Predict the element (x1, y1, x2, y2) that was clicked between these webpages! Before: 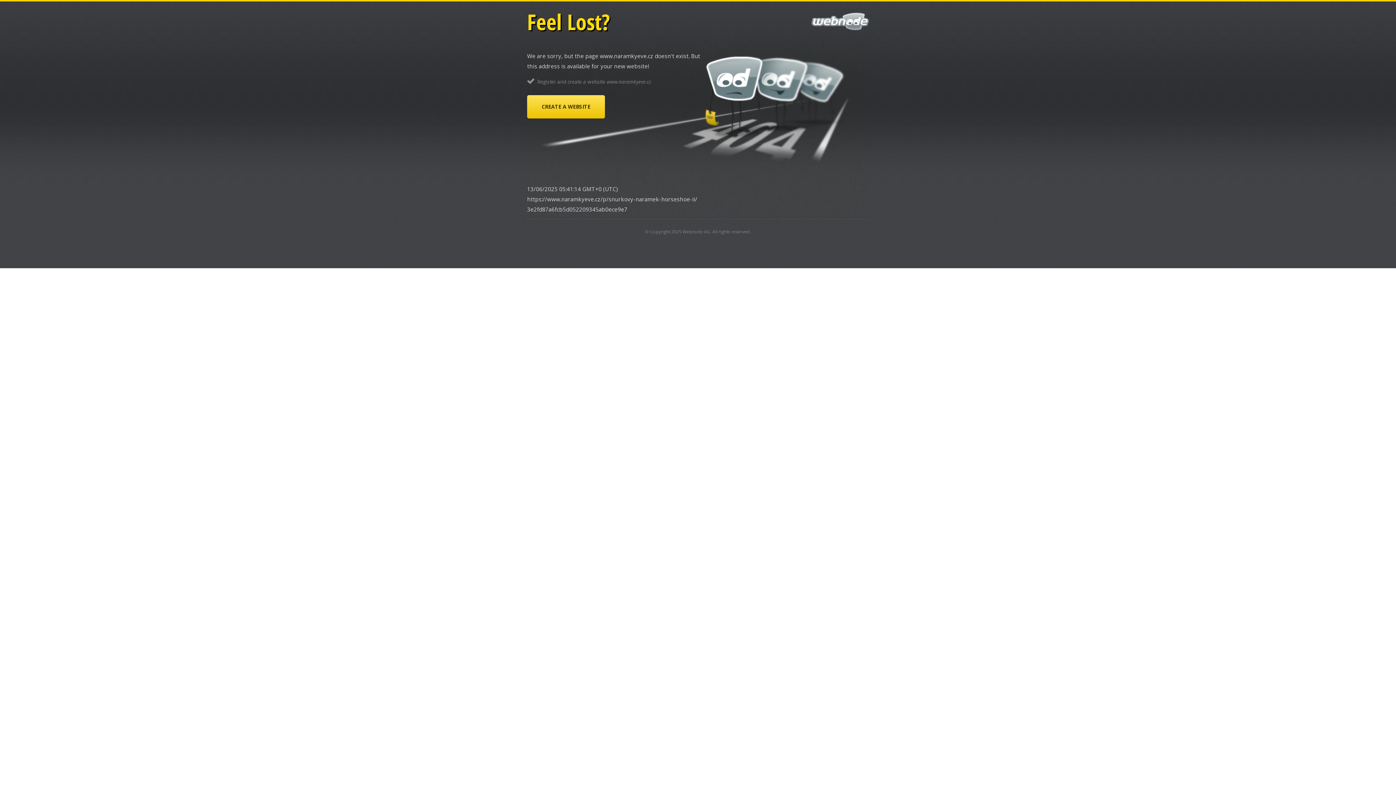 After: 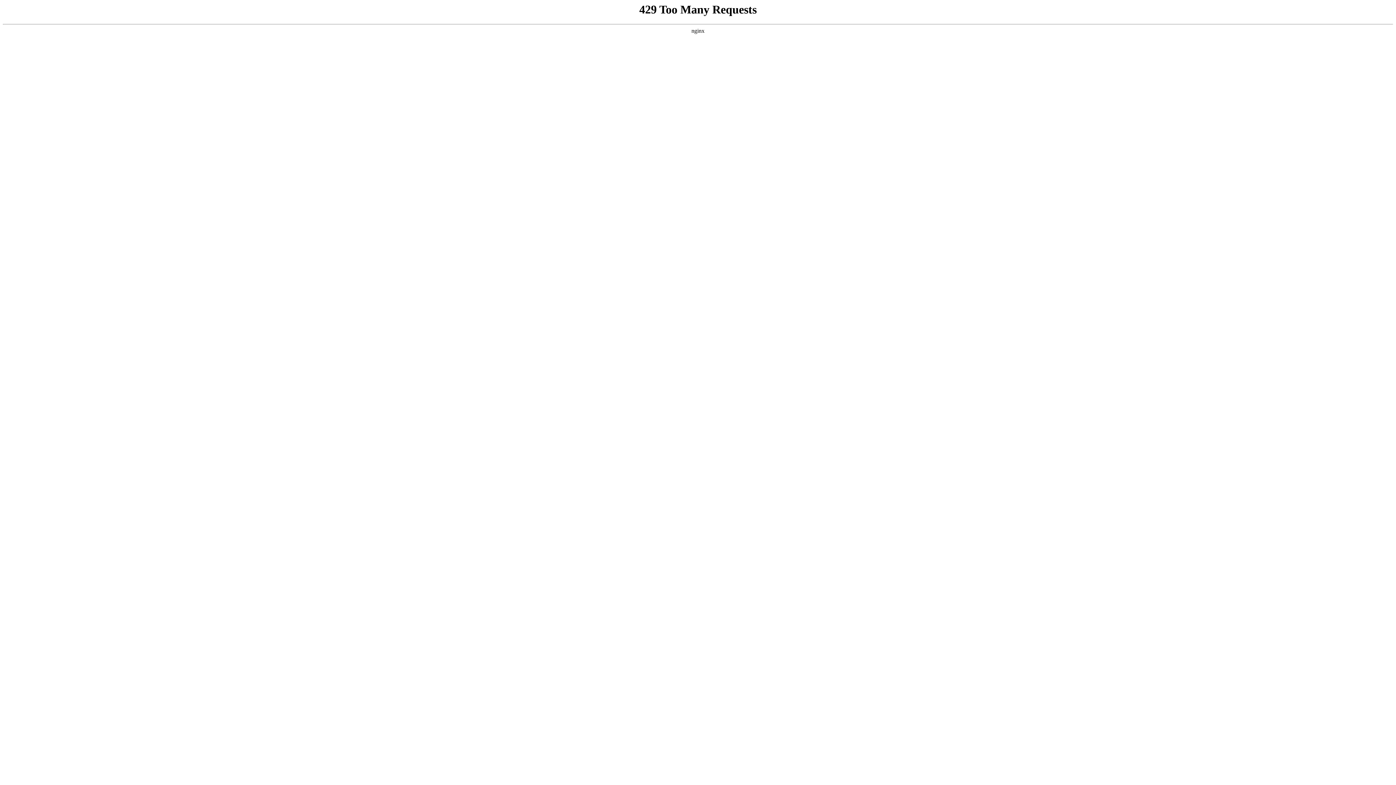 Action: bbox: (682, 228, 710, 234) label: Webnode AG